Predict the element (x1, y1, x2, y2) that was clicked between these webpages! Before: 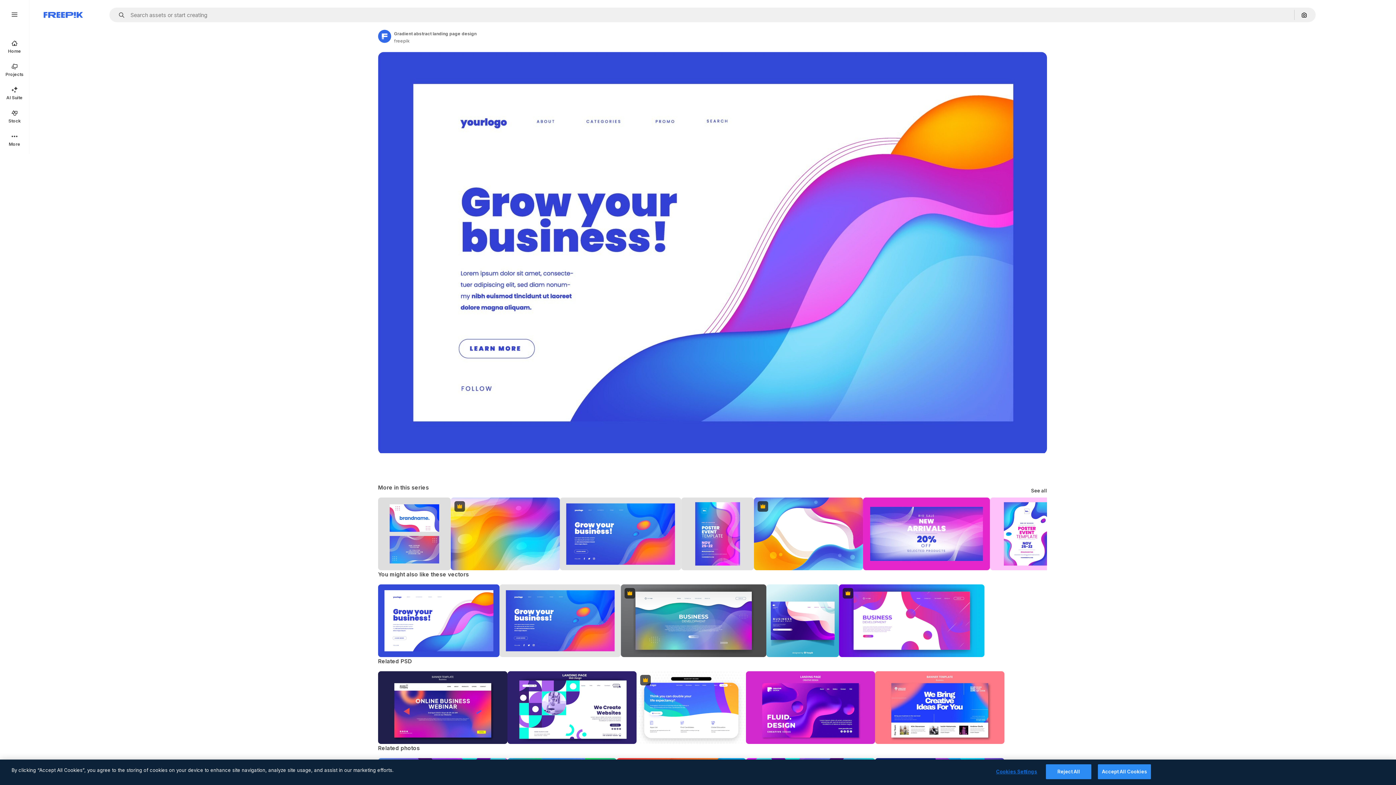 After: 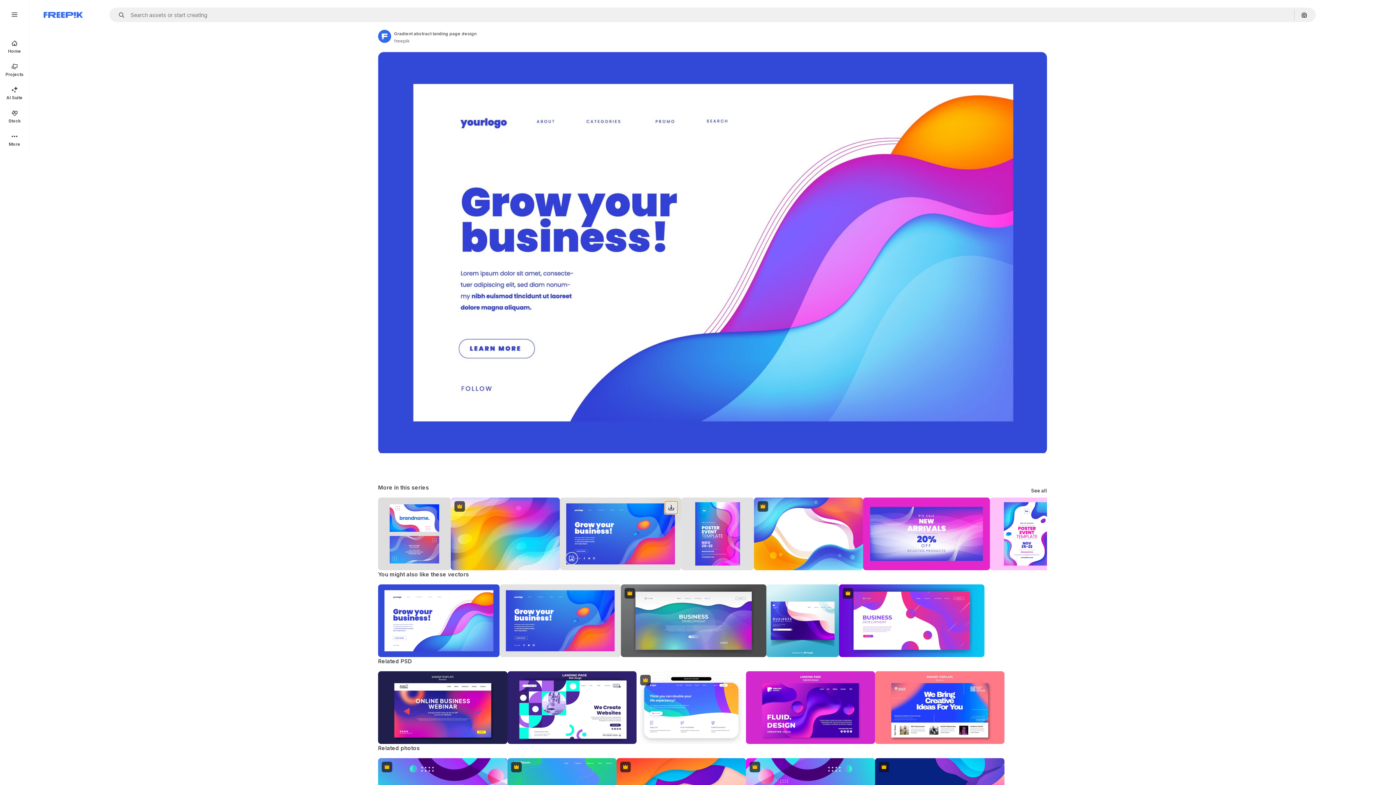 Action: bbox: (665, 501, 677, 514) label: Download